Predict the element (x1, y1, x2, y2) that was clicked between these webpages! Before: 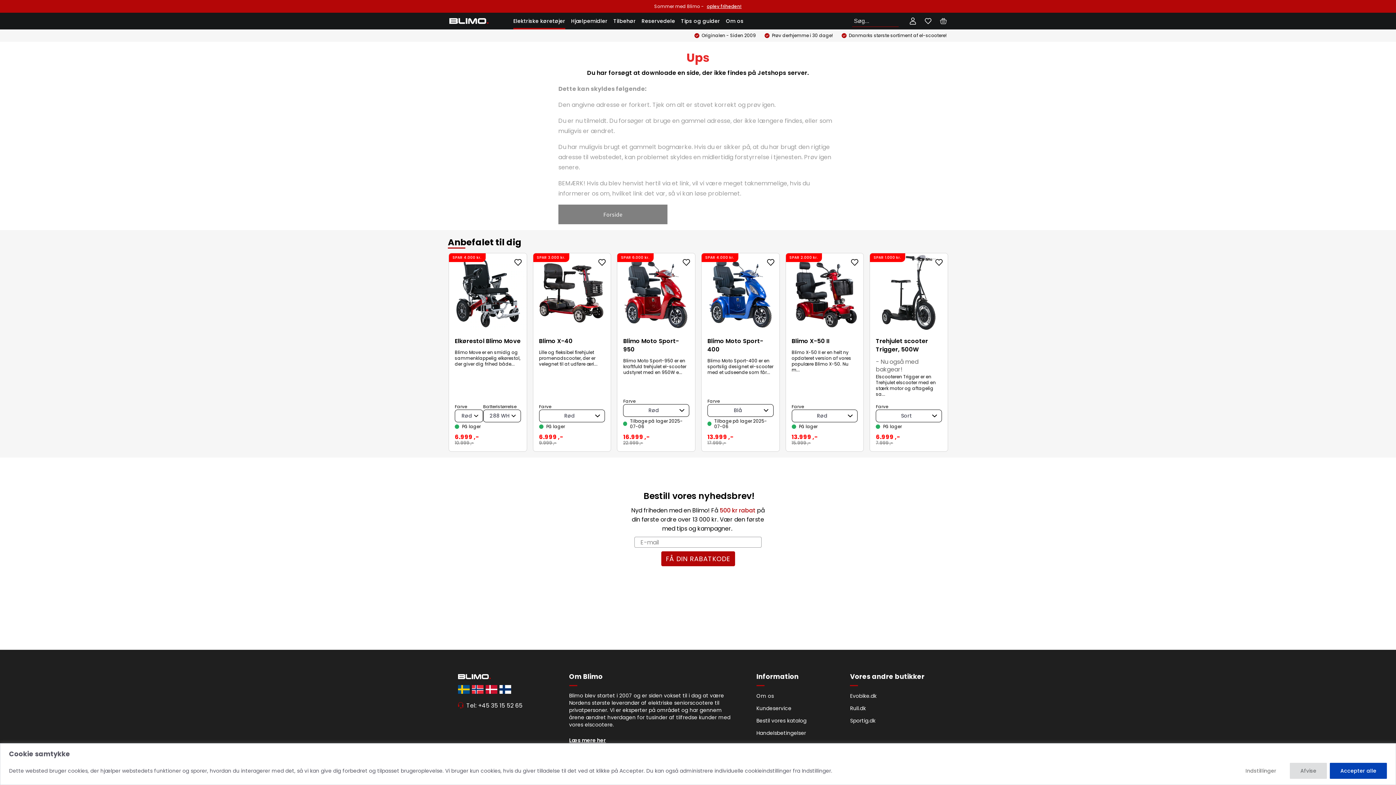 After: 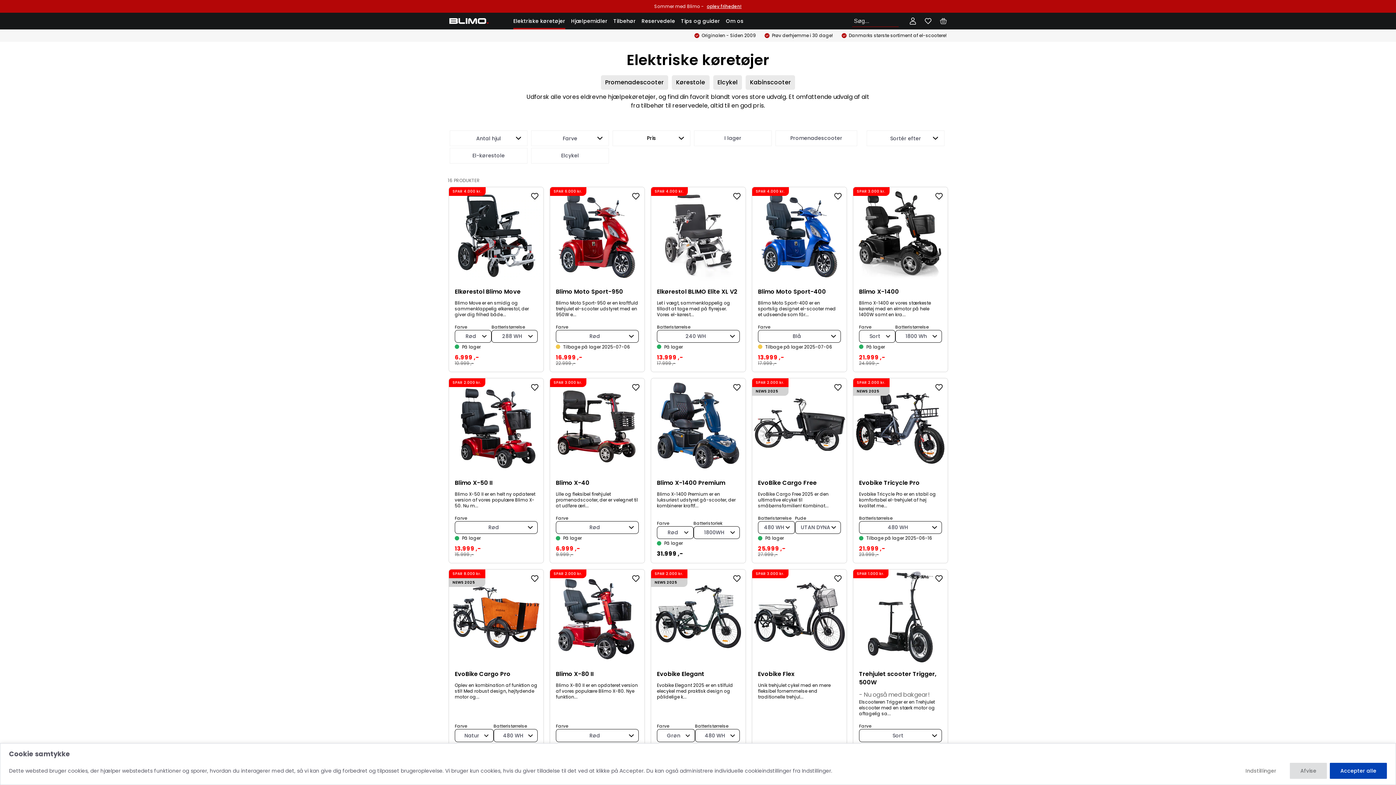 Action: label: Elektriske køretøjer bbox: (513, 12, 565, 29)